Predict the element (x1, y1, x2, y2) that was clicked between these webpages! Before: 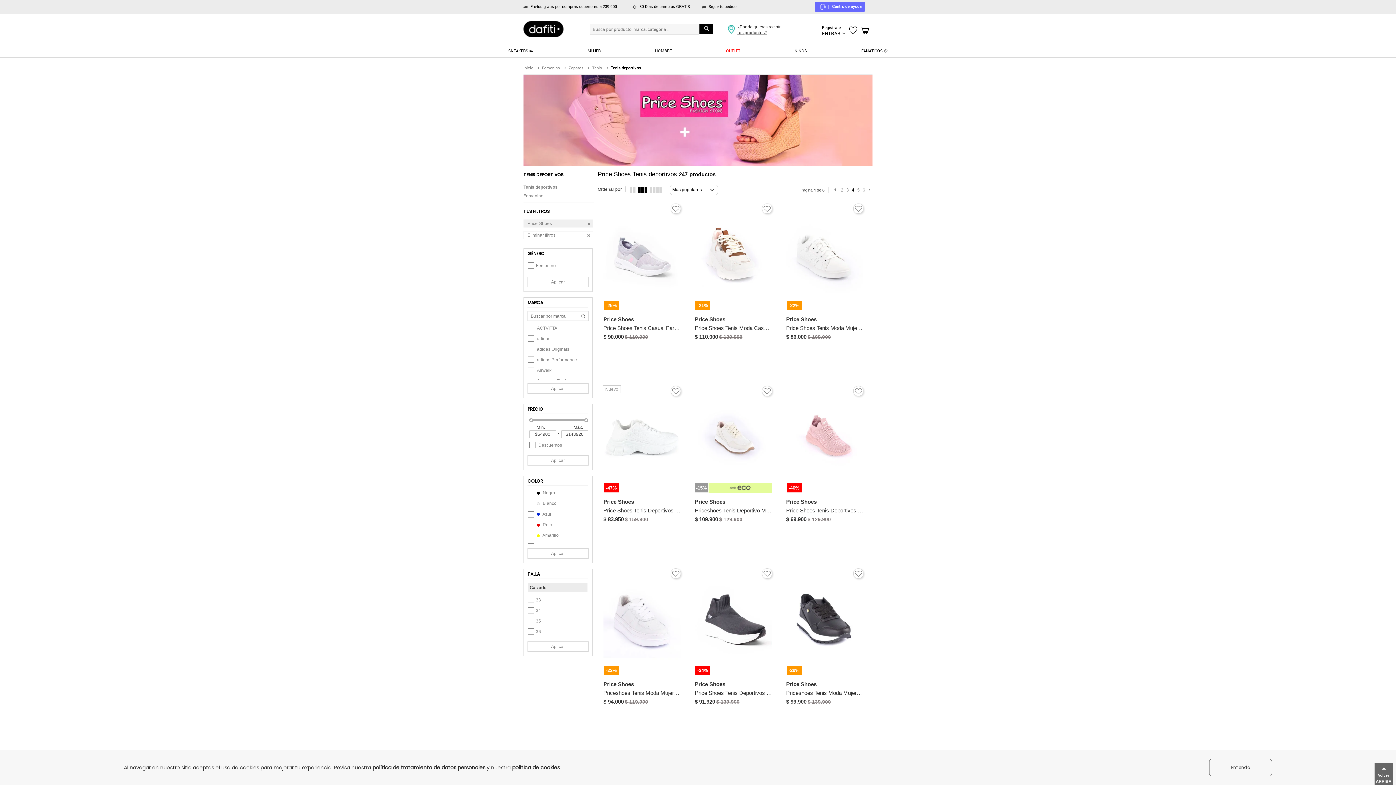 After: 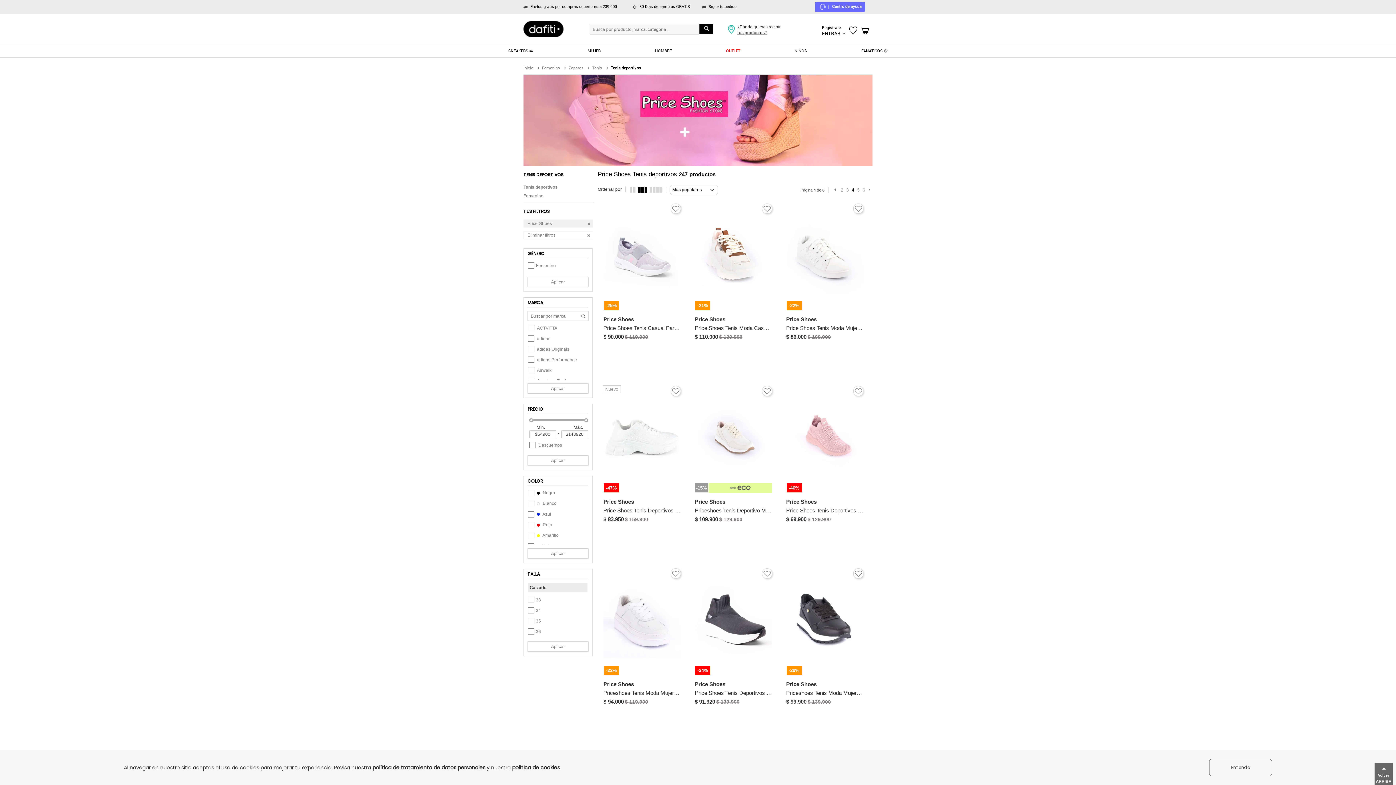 Action: label: 
Volver ARRIBA bbox: (1374, 763, 1393, 785)